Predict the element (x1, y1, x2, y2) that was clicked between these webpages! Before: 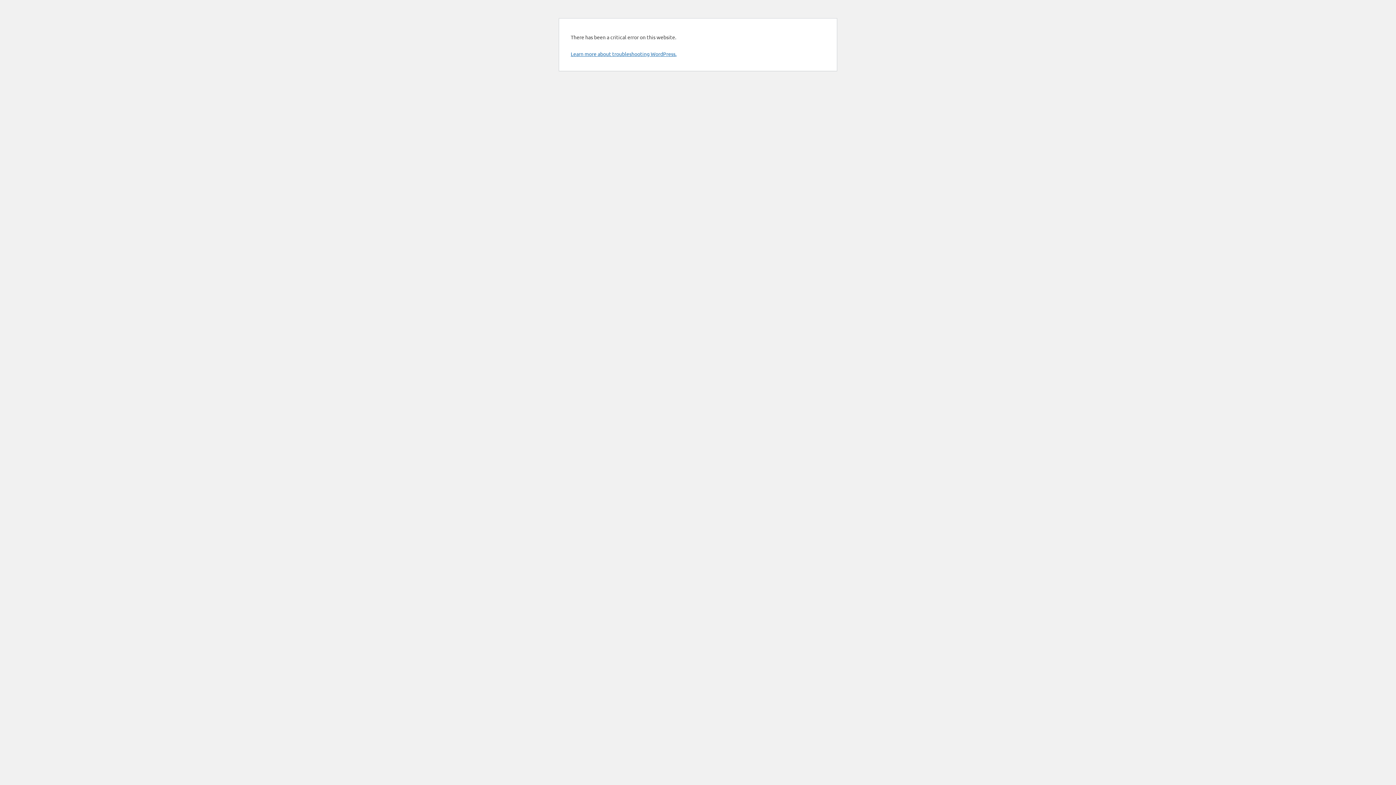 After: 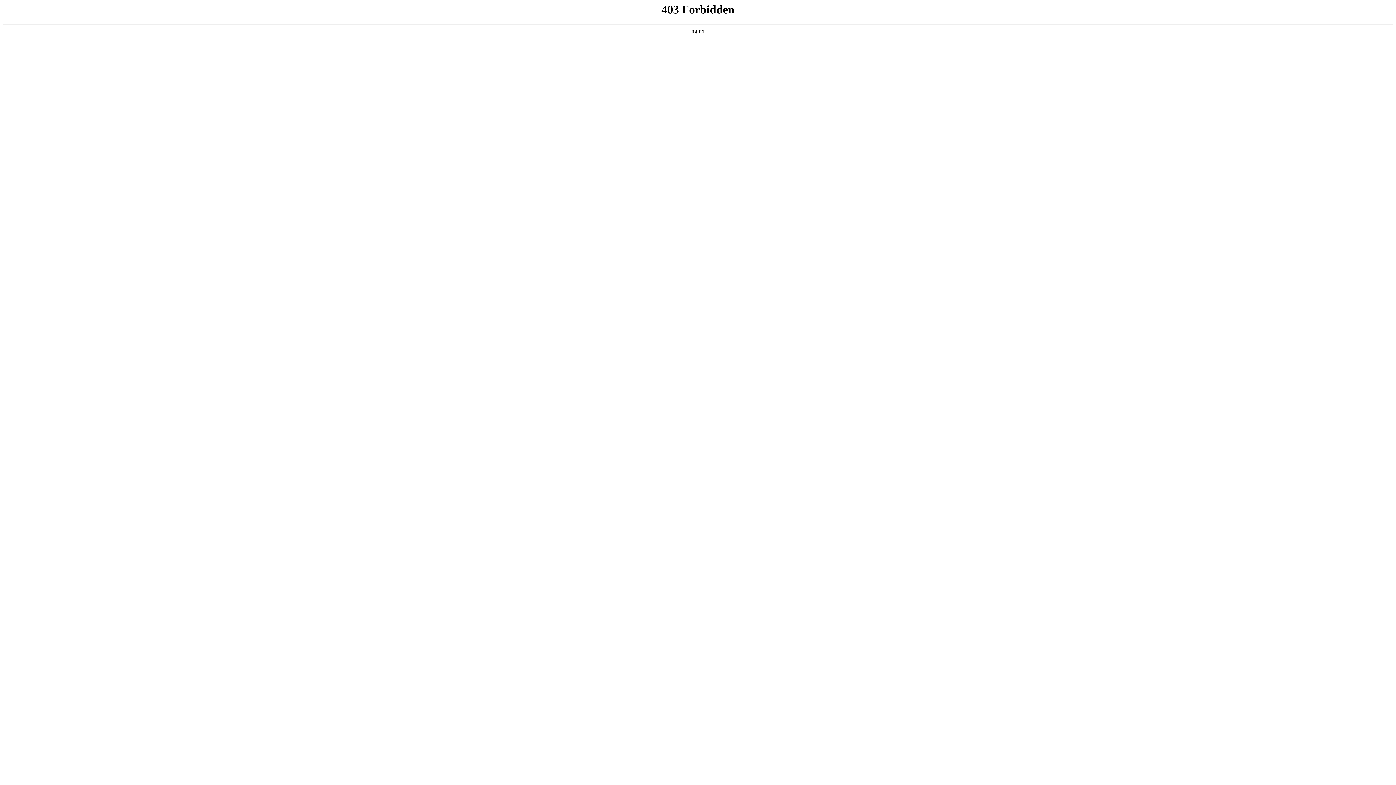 Action: bbox: (570, 50, 676, 57) label: Learn more about troubleshooting WordPress.